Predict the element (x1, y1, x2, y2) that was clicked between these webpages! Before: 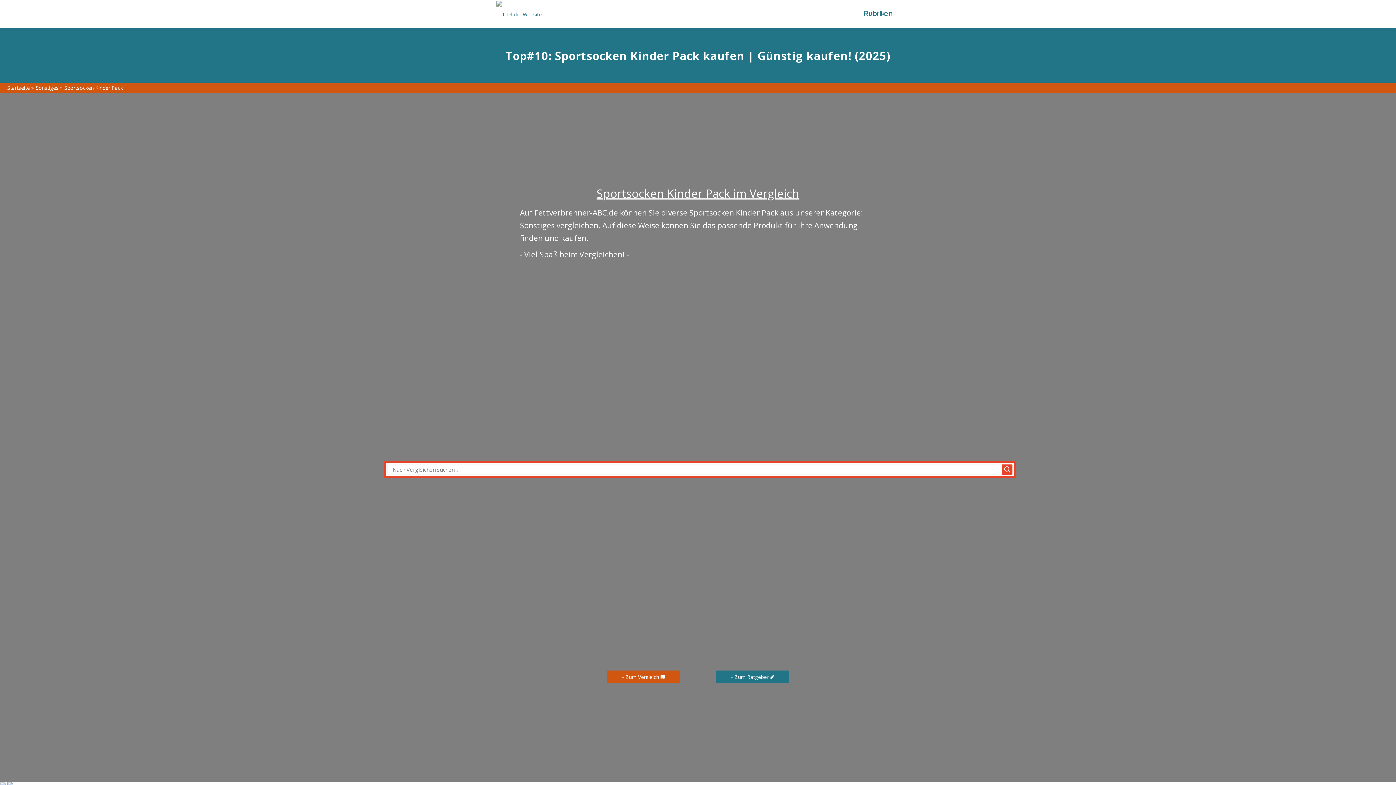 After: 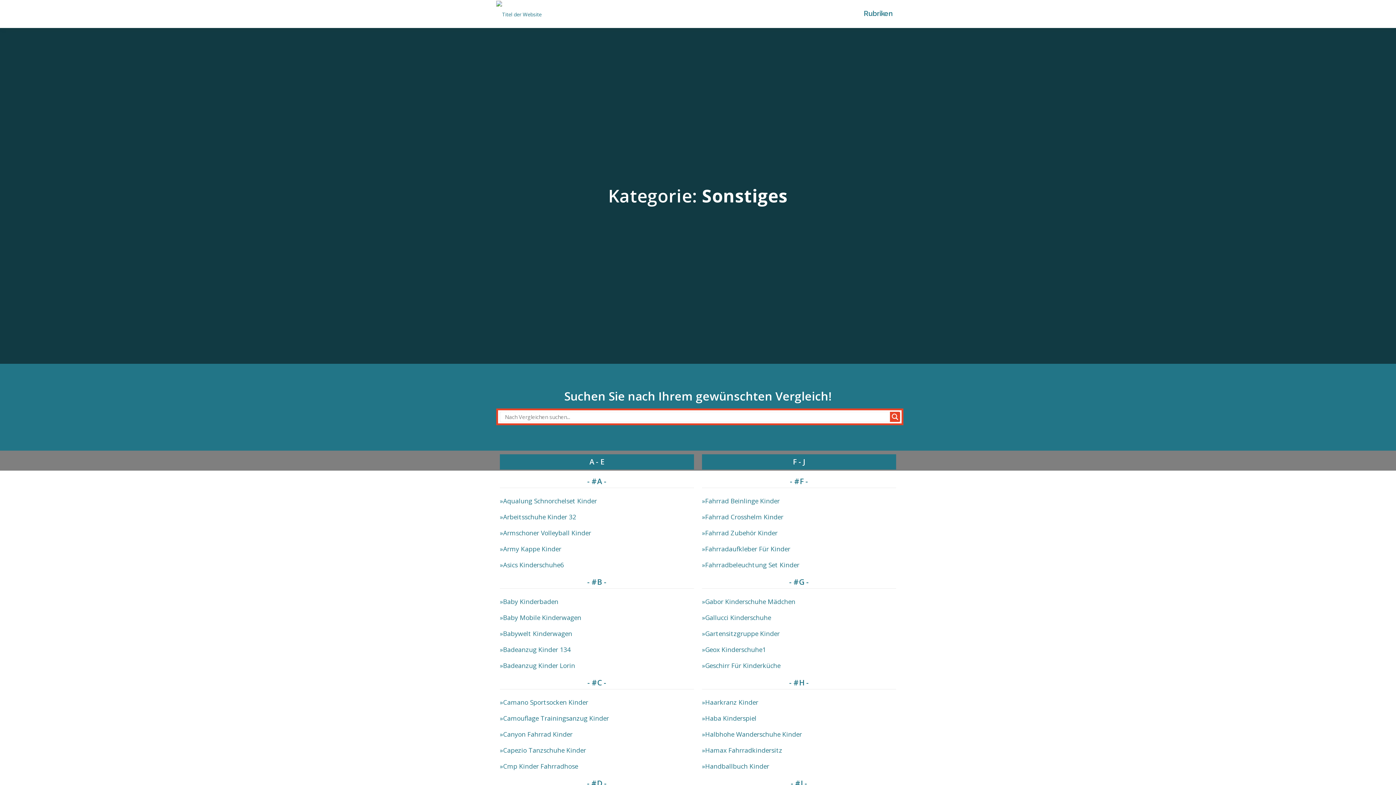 Action: label: Sonstiges bbox: (35, 84, 58, 91)